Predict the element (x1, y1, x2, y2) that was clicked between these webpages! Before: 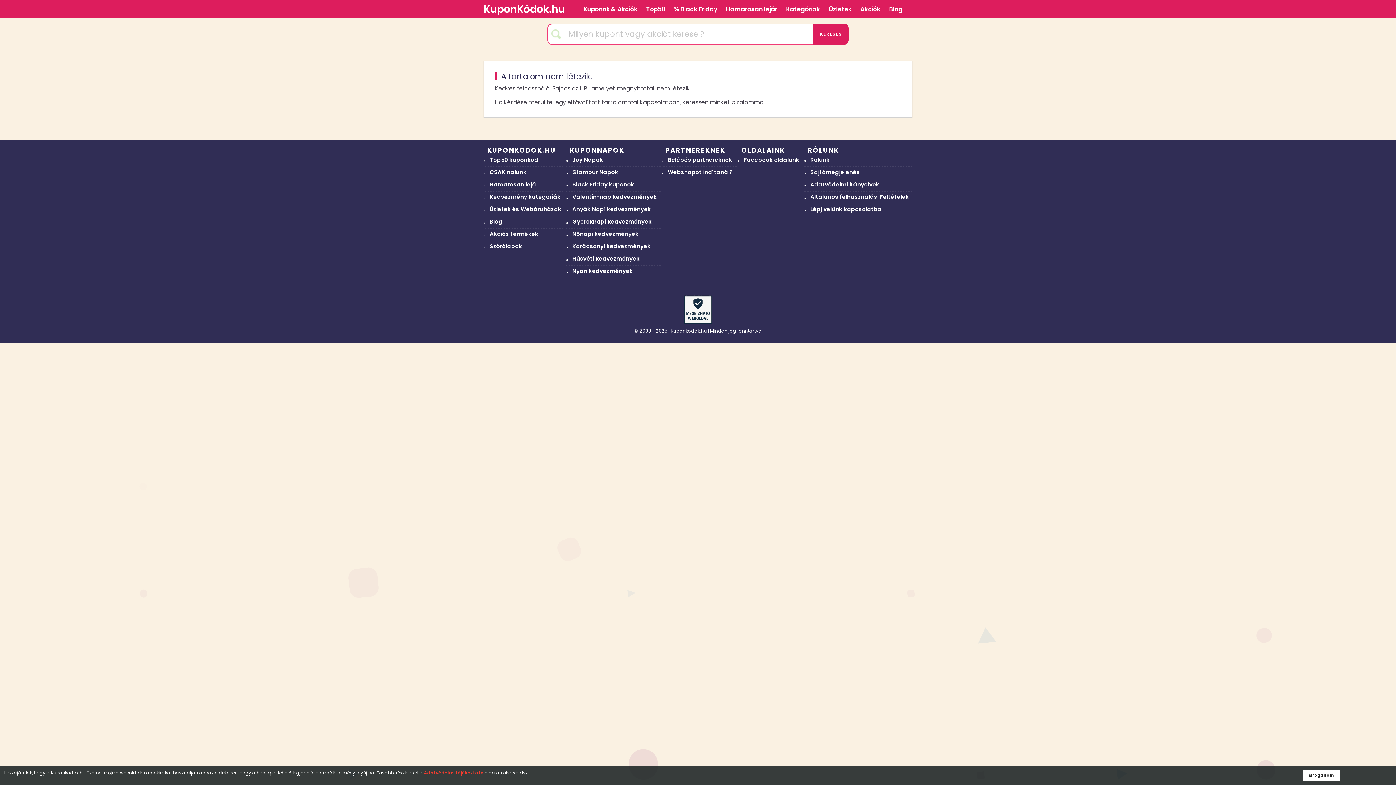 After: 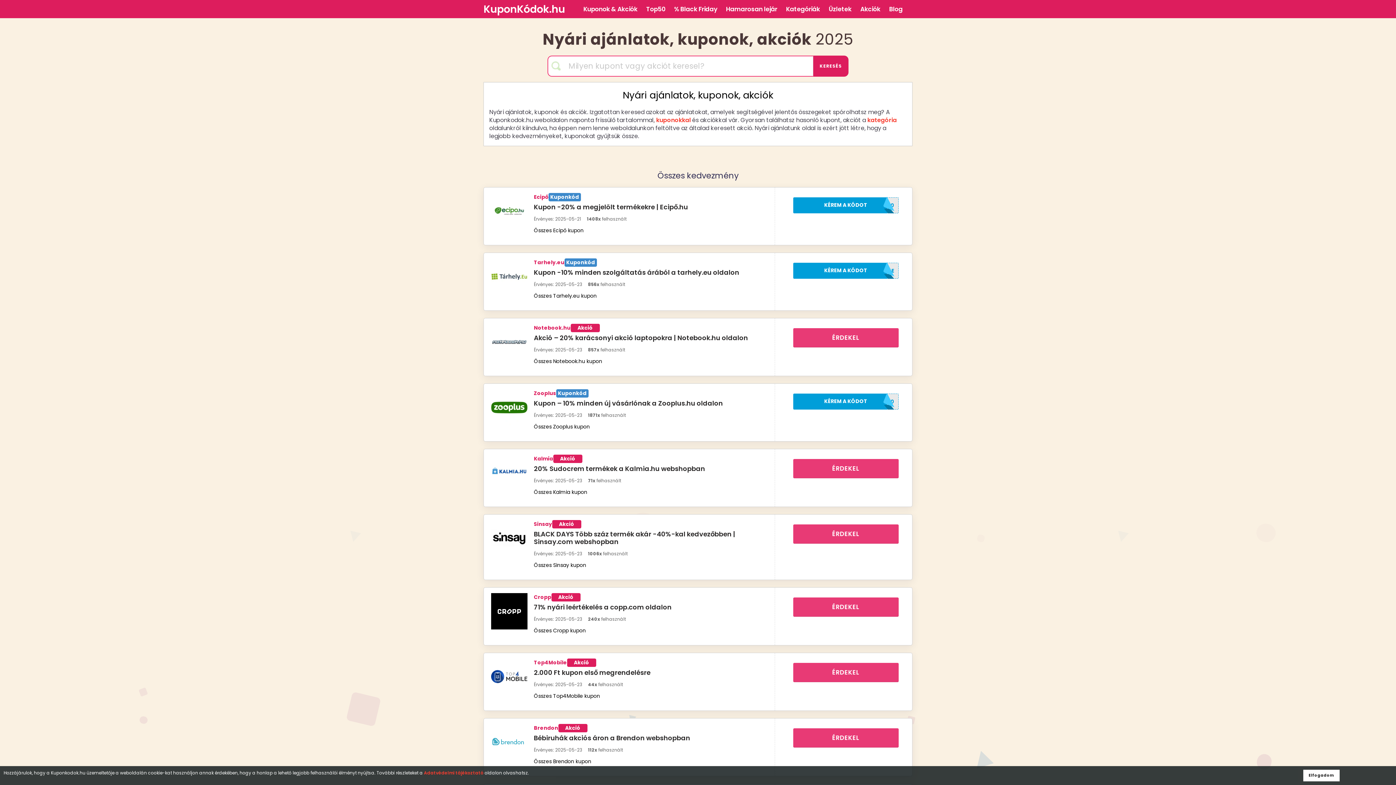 Action: bbox: (566, 265, 660, 277) label: Nyári kedvezmények